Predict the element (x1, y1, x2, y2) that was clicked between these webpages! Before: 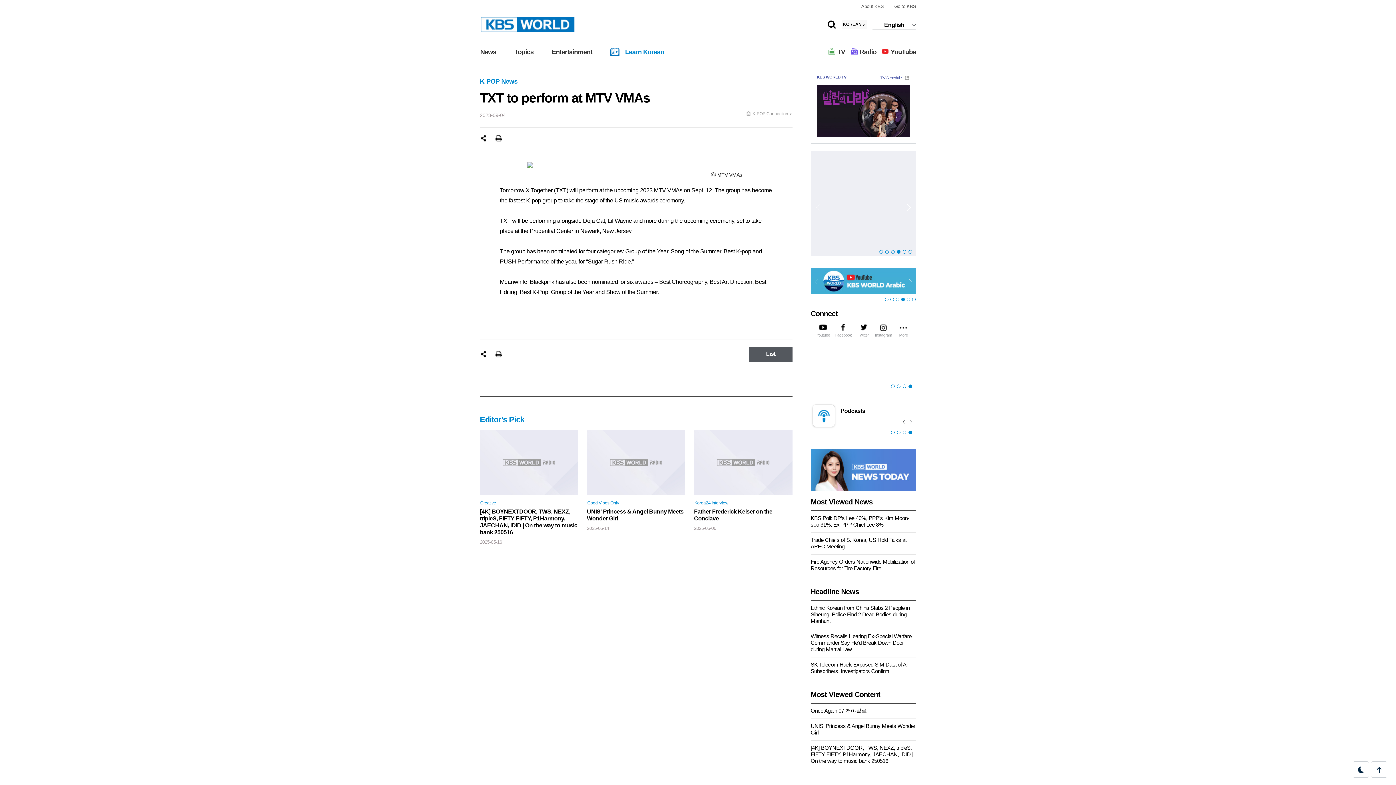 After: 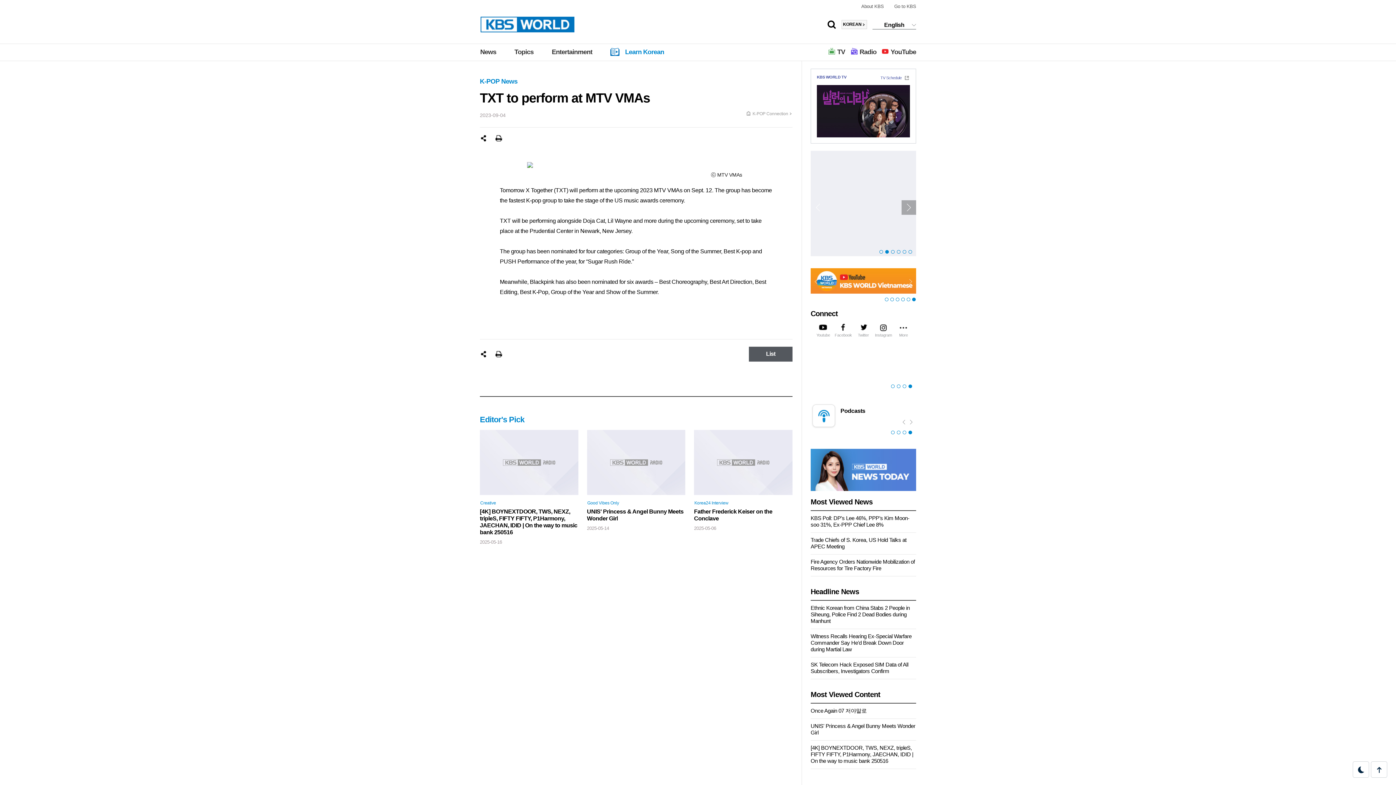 Action: label: next bbox: (901, 200, 916, 214)